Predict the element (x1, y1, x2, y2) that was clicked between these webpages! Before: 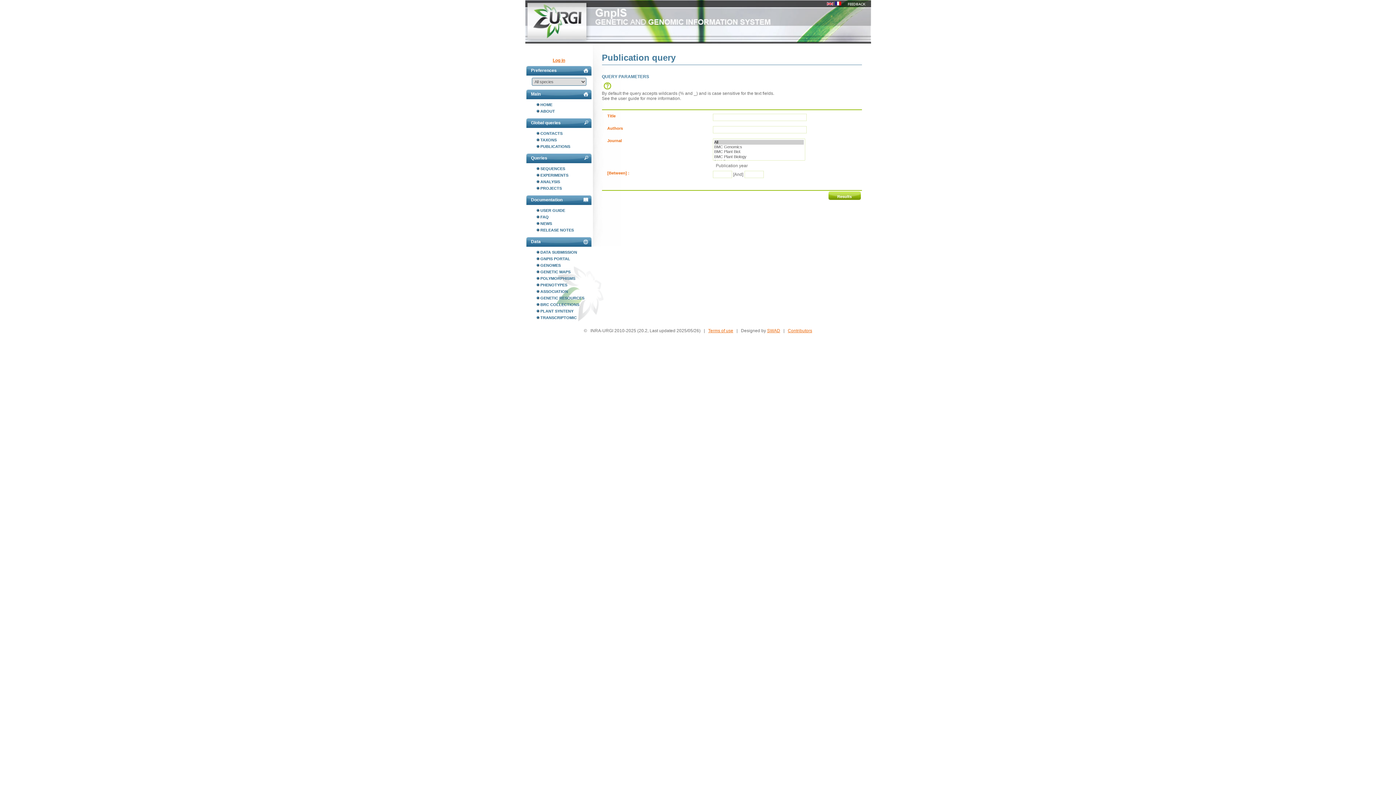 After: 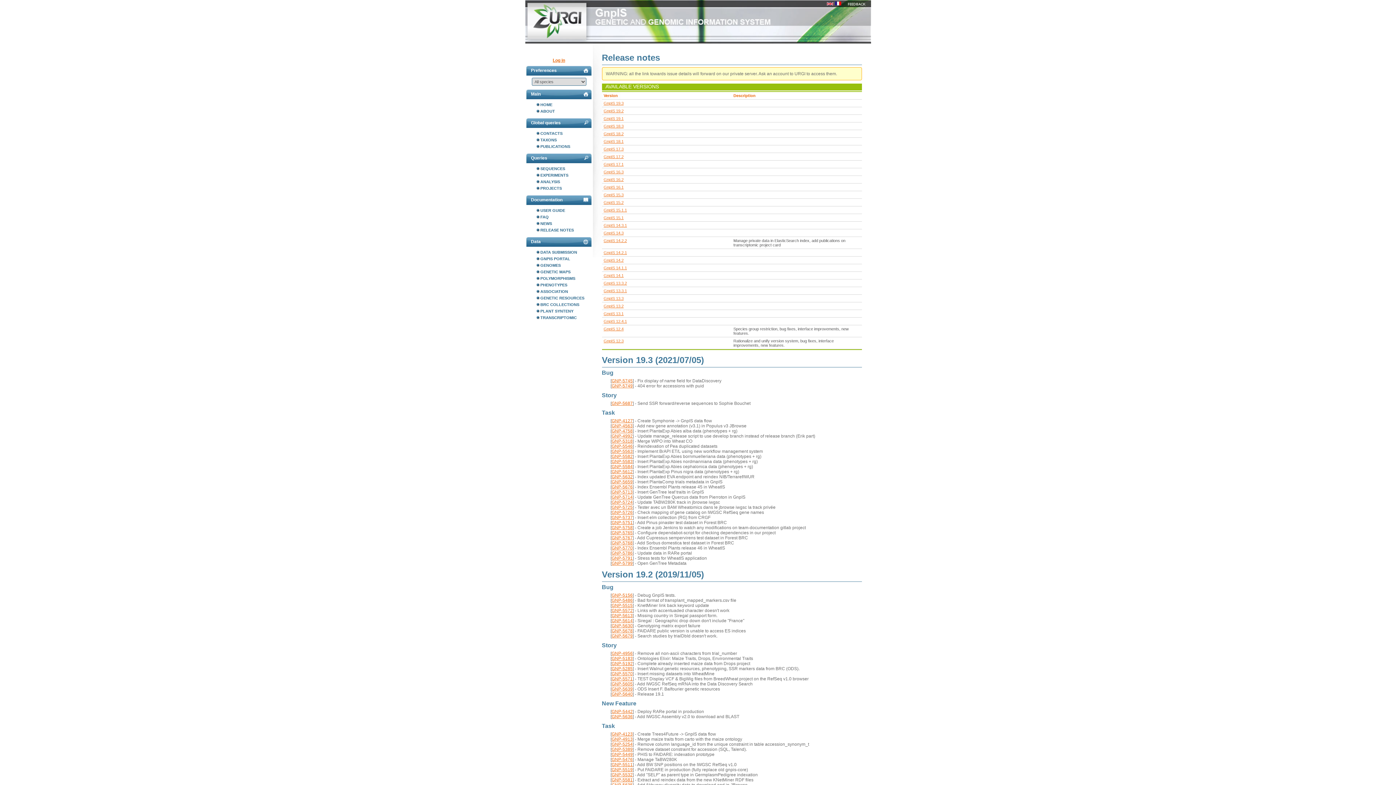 Action: bbox: (536, 226, 592, 233) label: RELEASE NOTES